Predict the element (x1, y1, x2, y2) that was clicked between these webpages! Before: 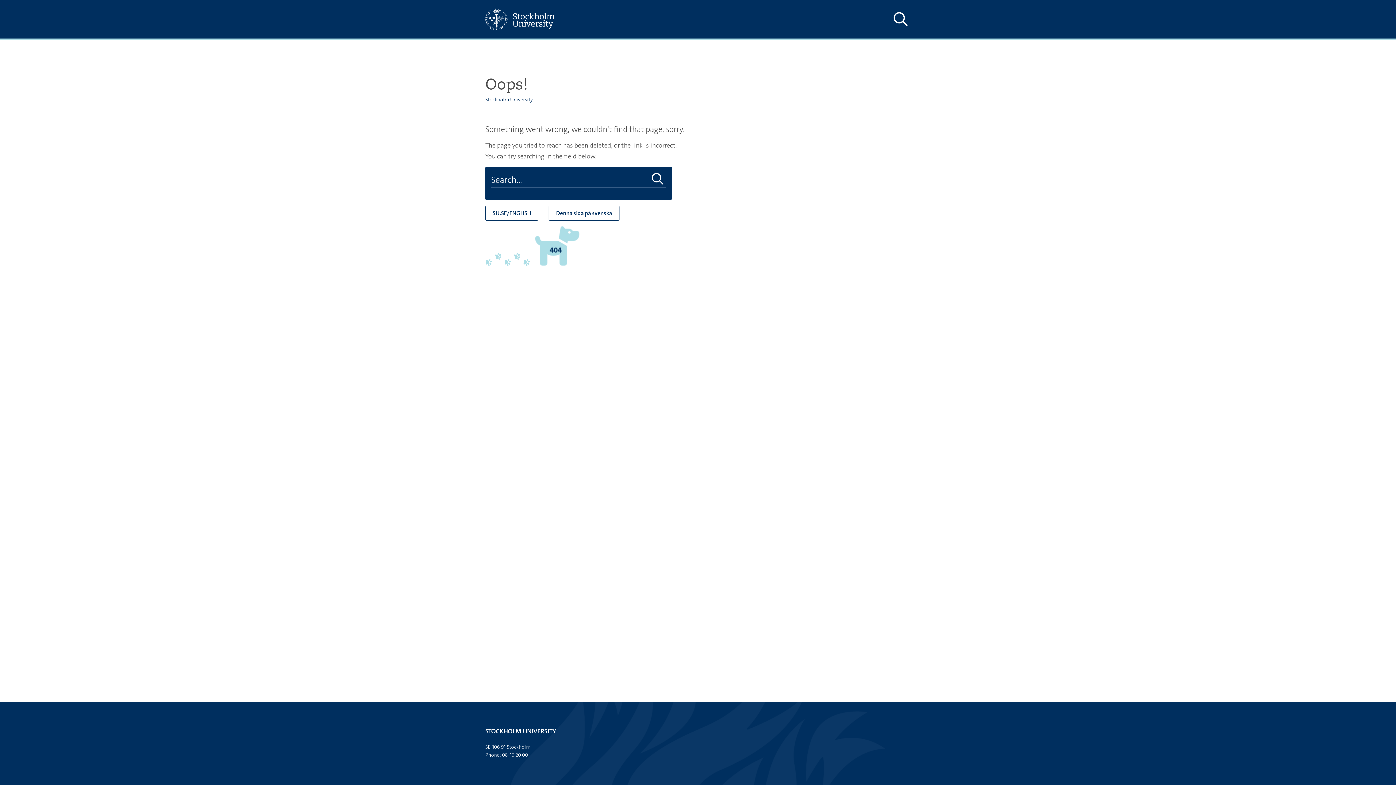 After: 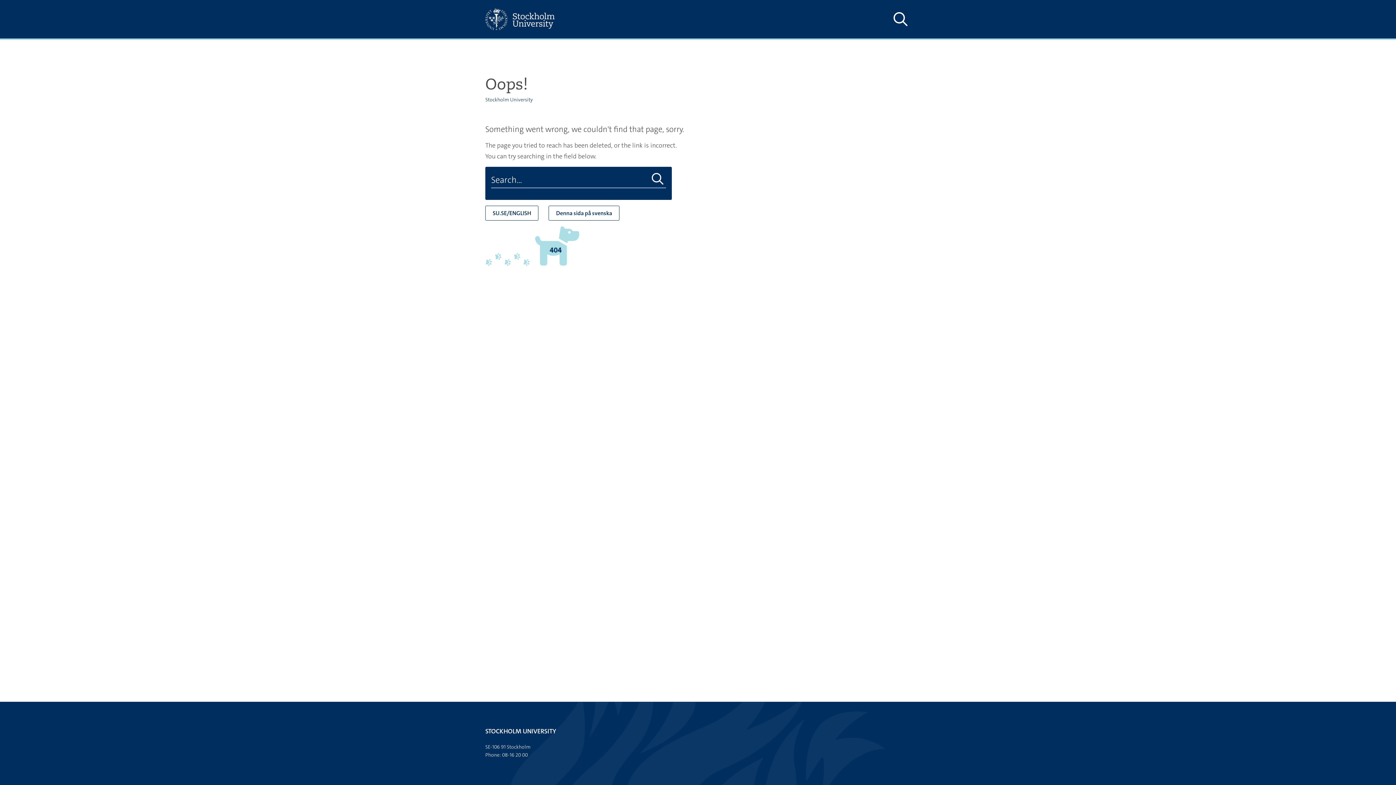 Action: label: Stockholm University bbox: (485, 96, 533, 102)